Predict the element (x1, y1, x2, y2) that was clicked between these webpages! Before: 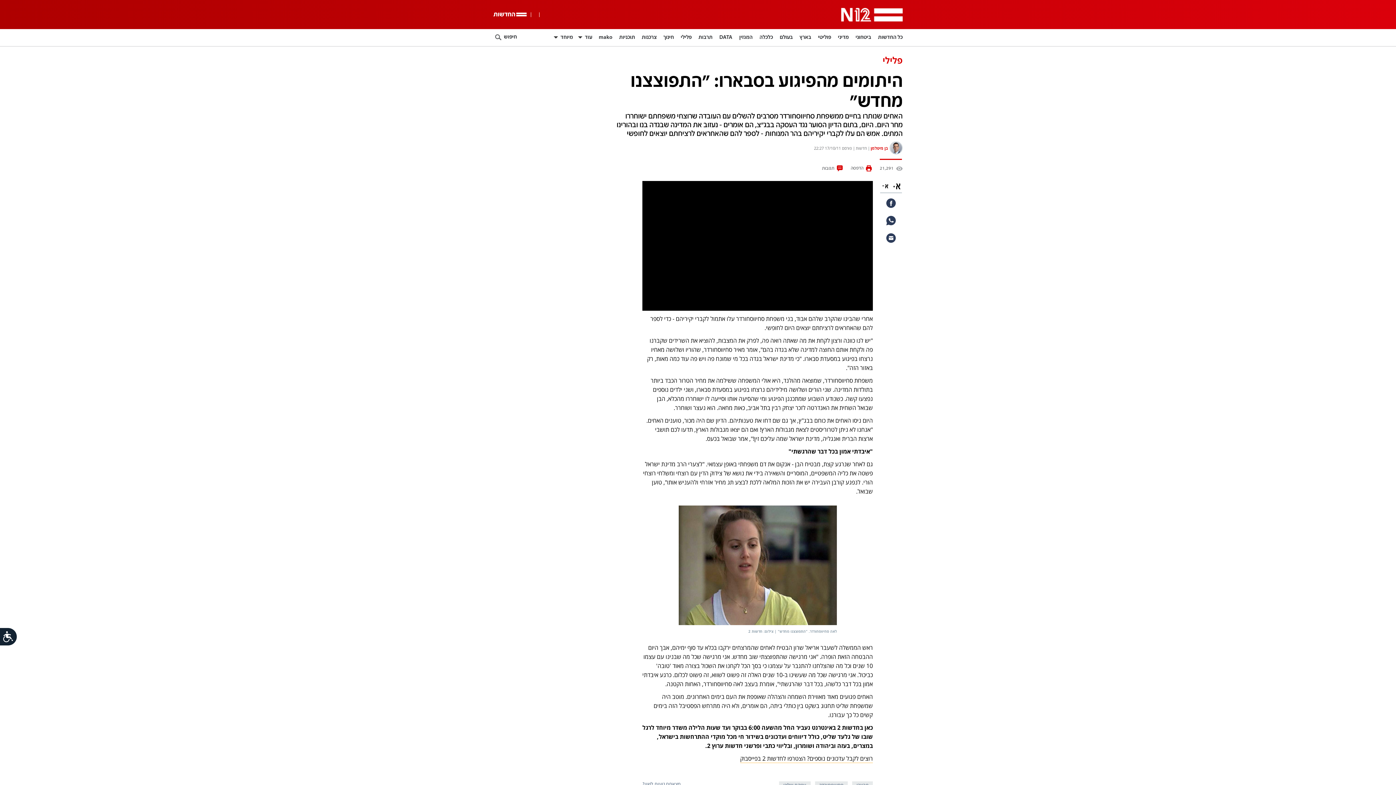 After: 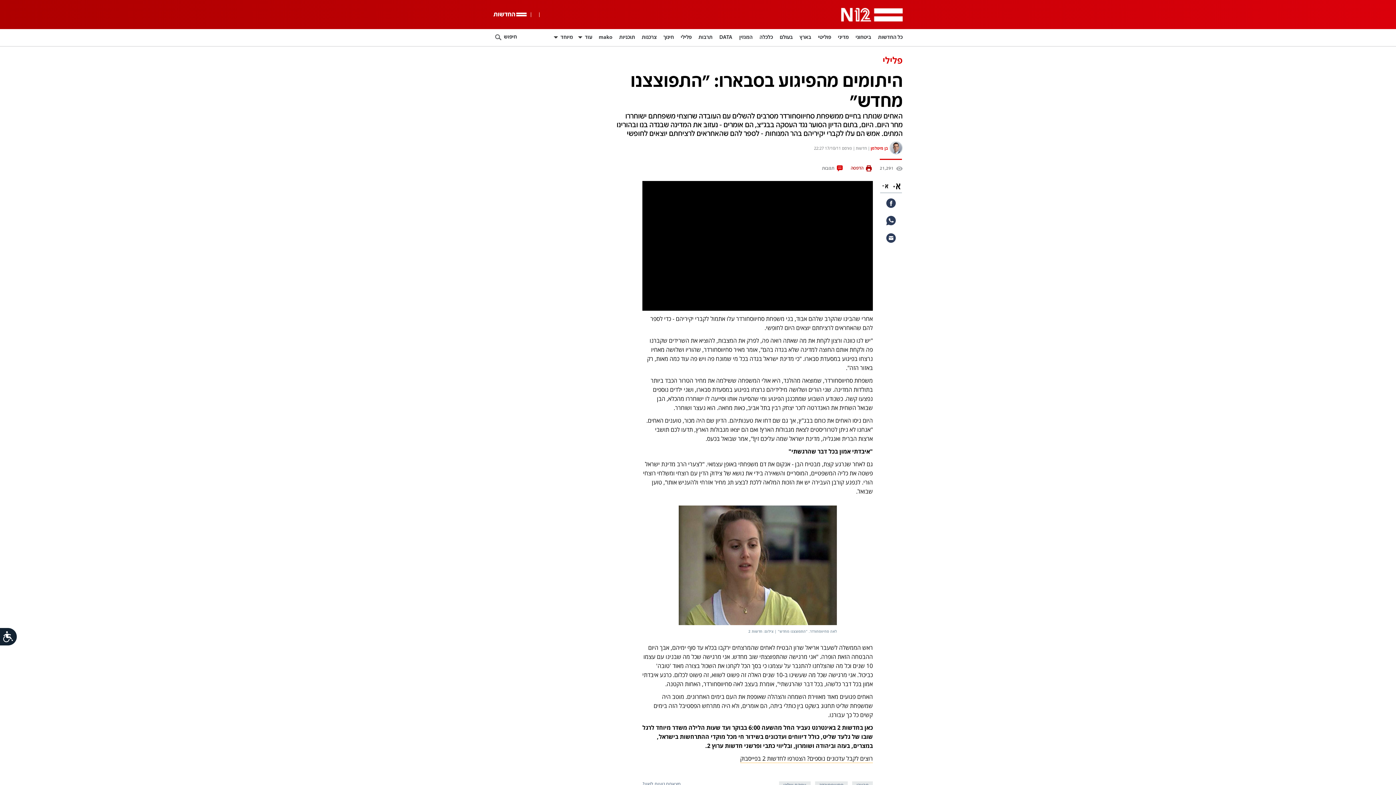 Action: label:  הדפסה bbox: (850, 165, 872, 171)